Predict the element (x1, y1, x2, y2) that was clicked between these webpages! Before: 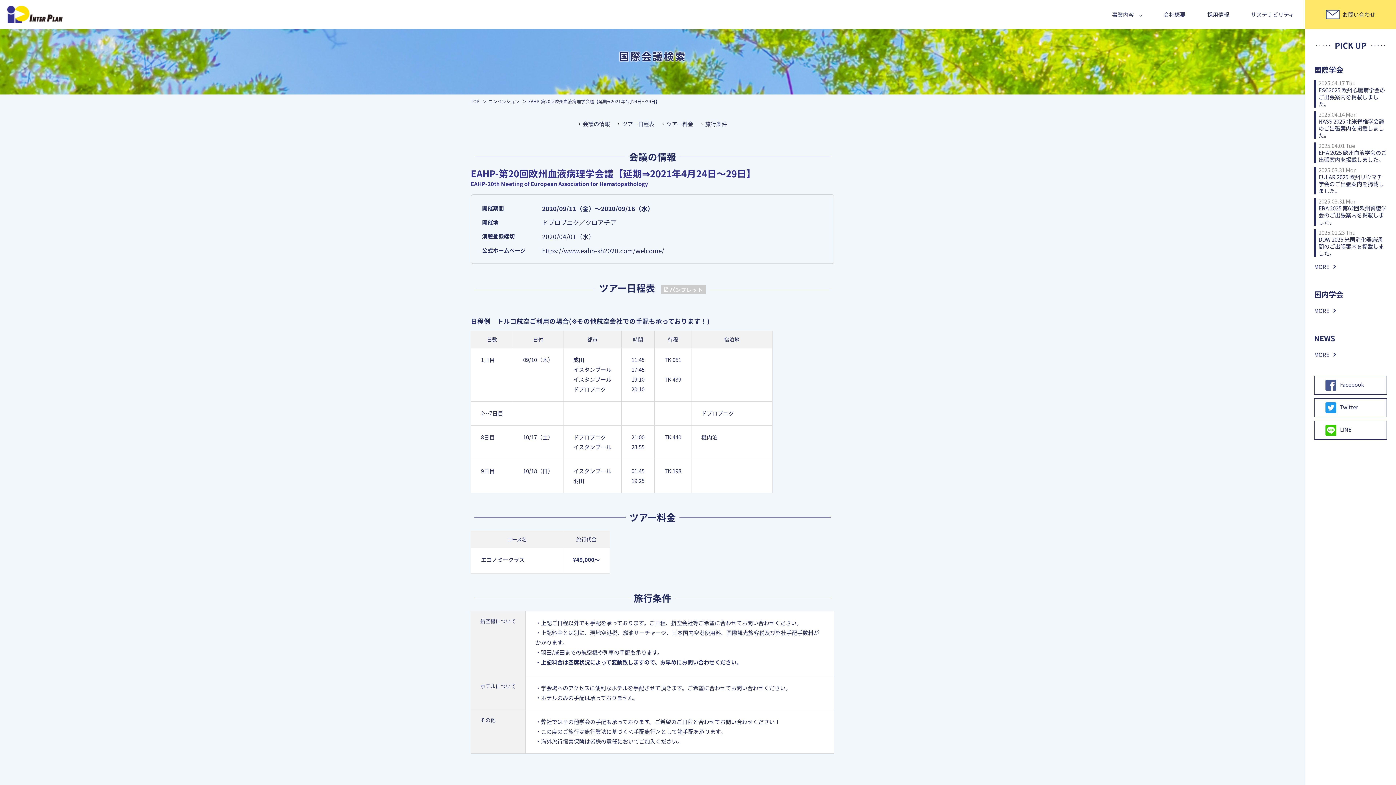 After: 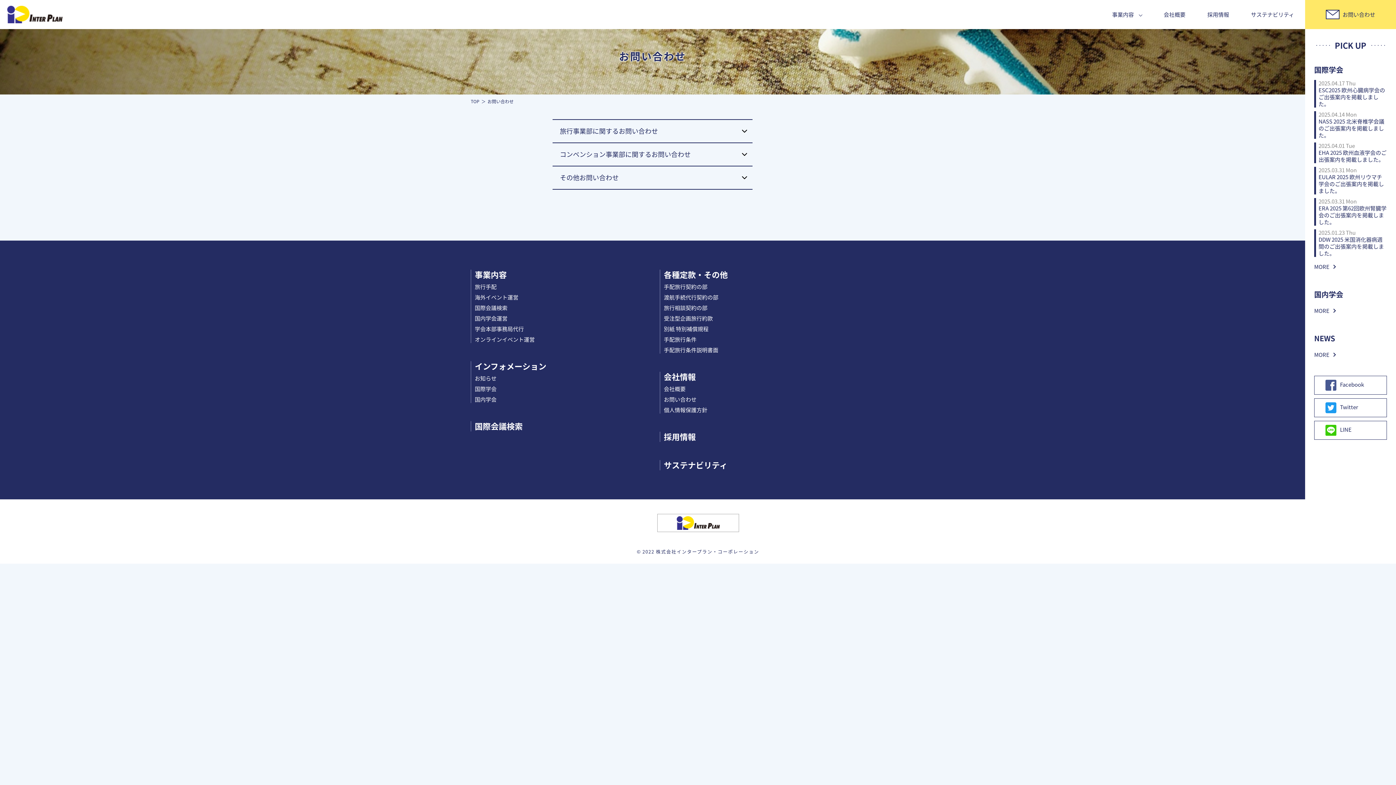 Action: label: お問い合わせ bbox: (1305, 0, 1396, 29)